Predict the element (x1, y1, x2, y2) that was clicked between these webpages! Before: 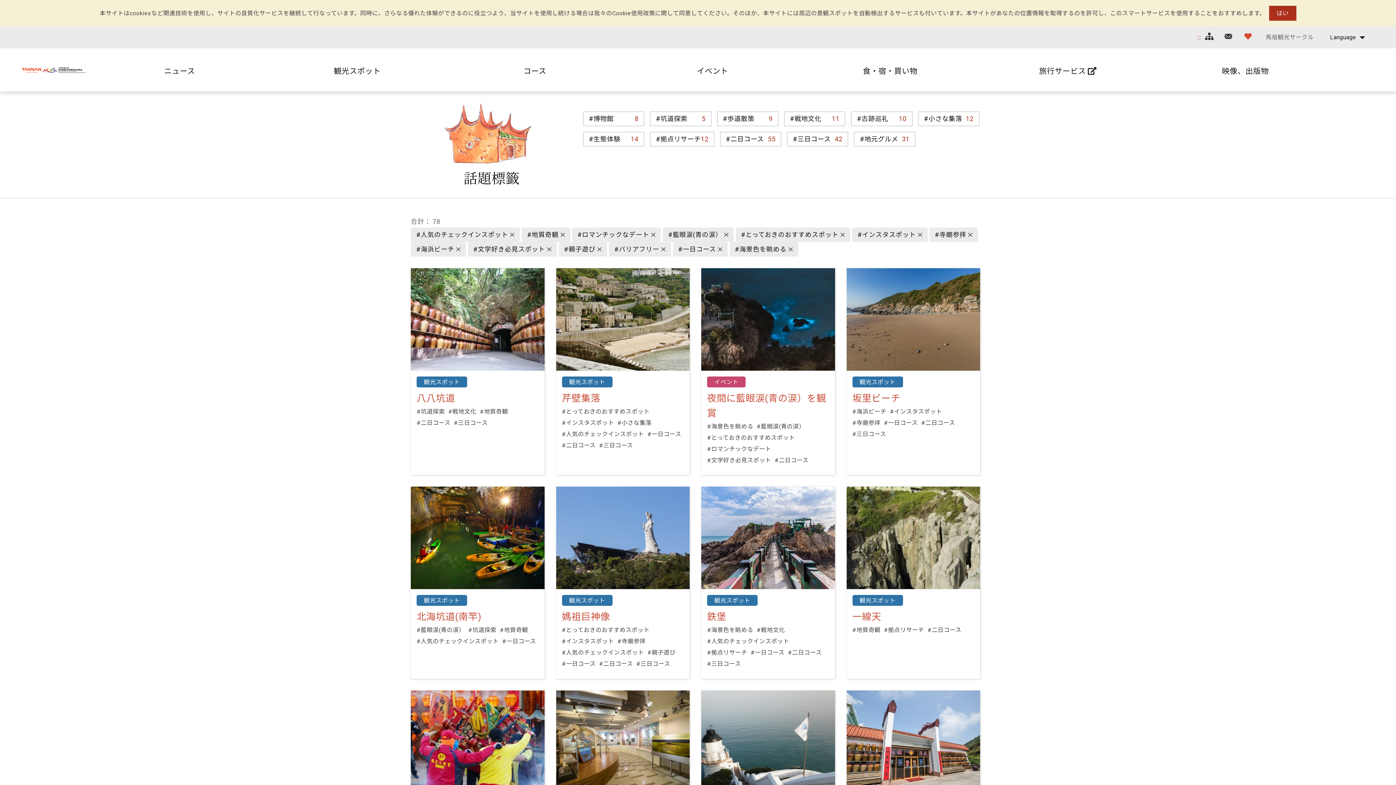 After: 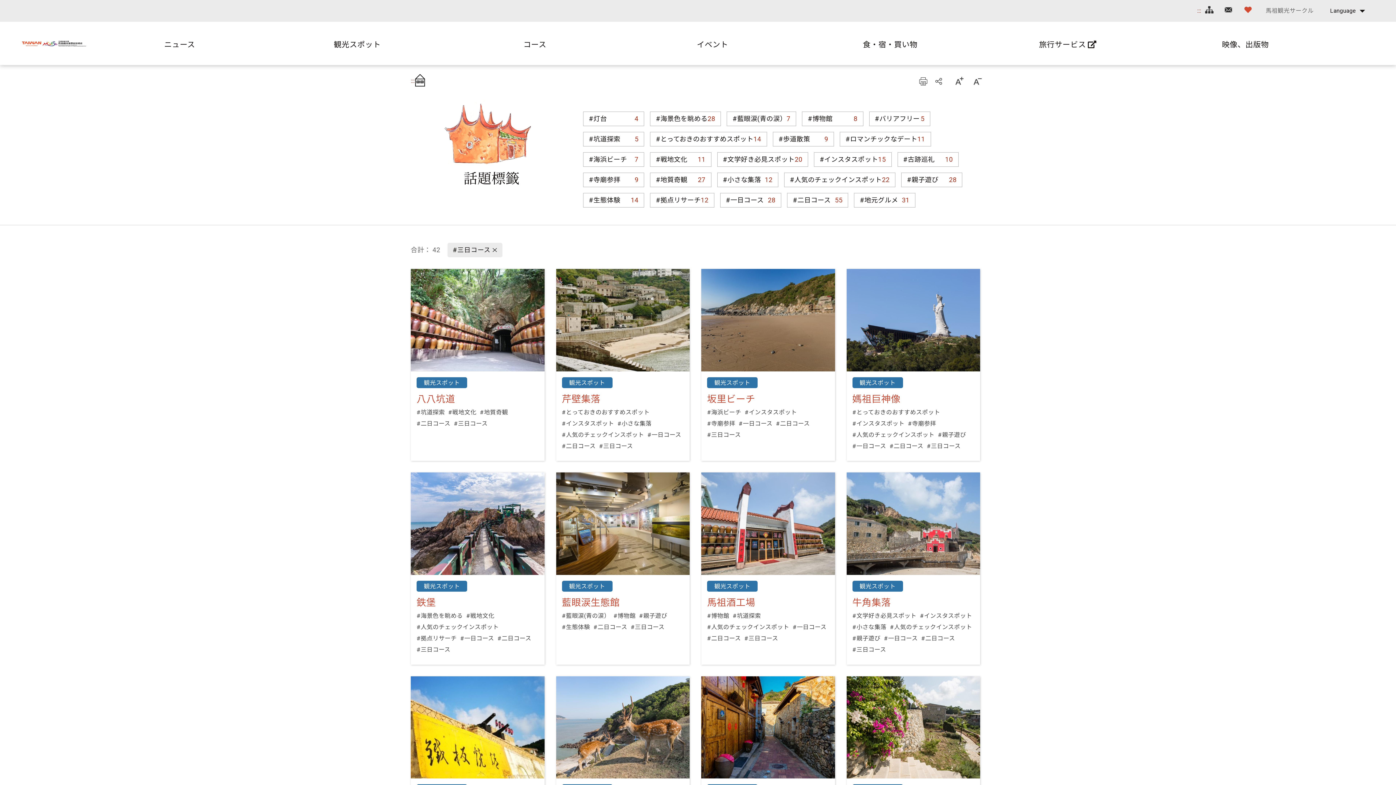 Action: bbox: (636, 658, 670, 669) label: #三日コース